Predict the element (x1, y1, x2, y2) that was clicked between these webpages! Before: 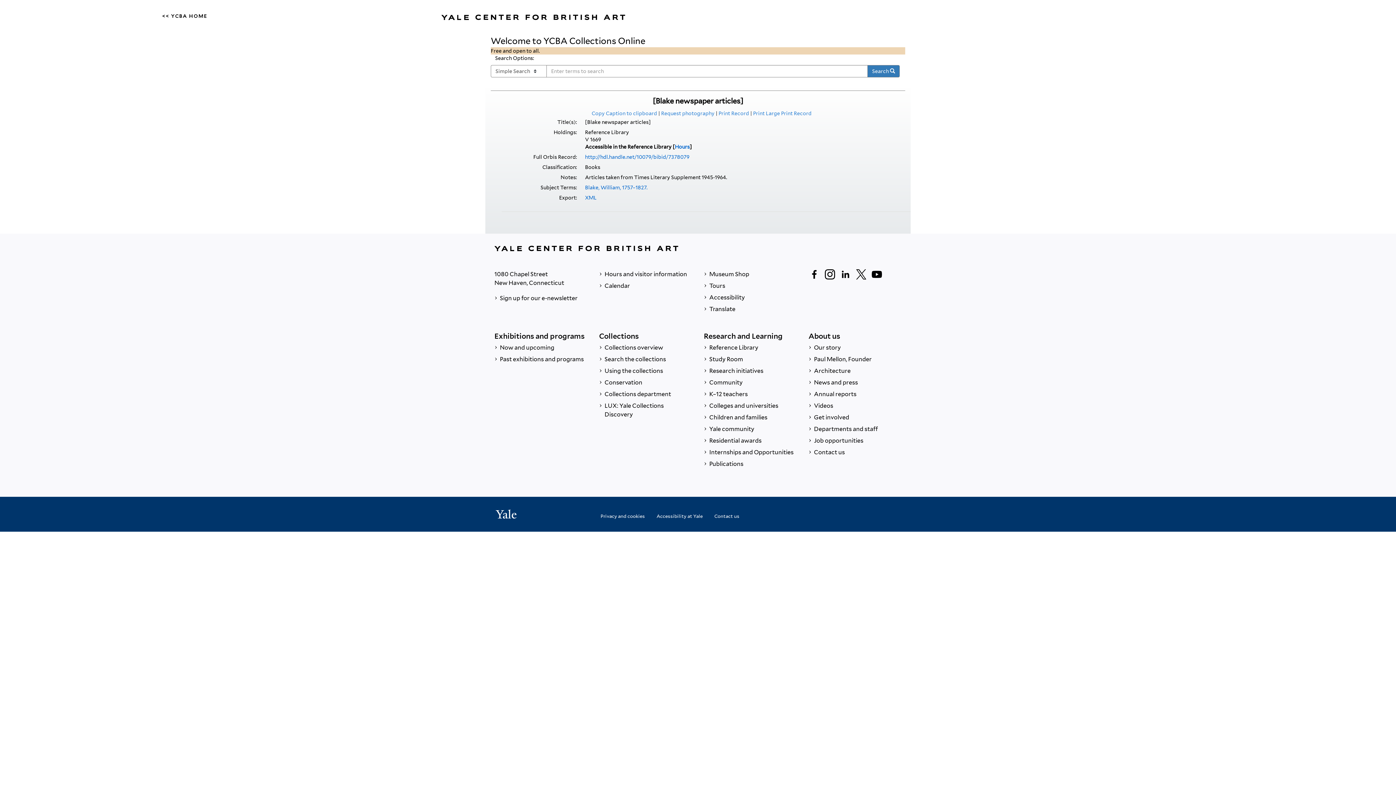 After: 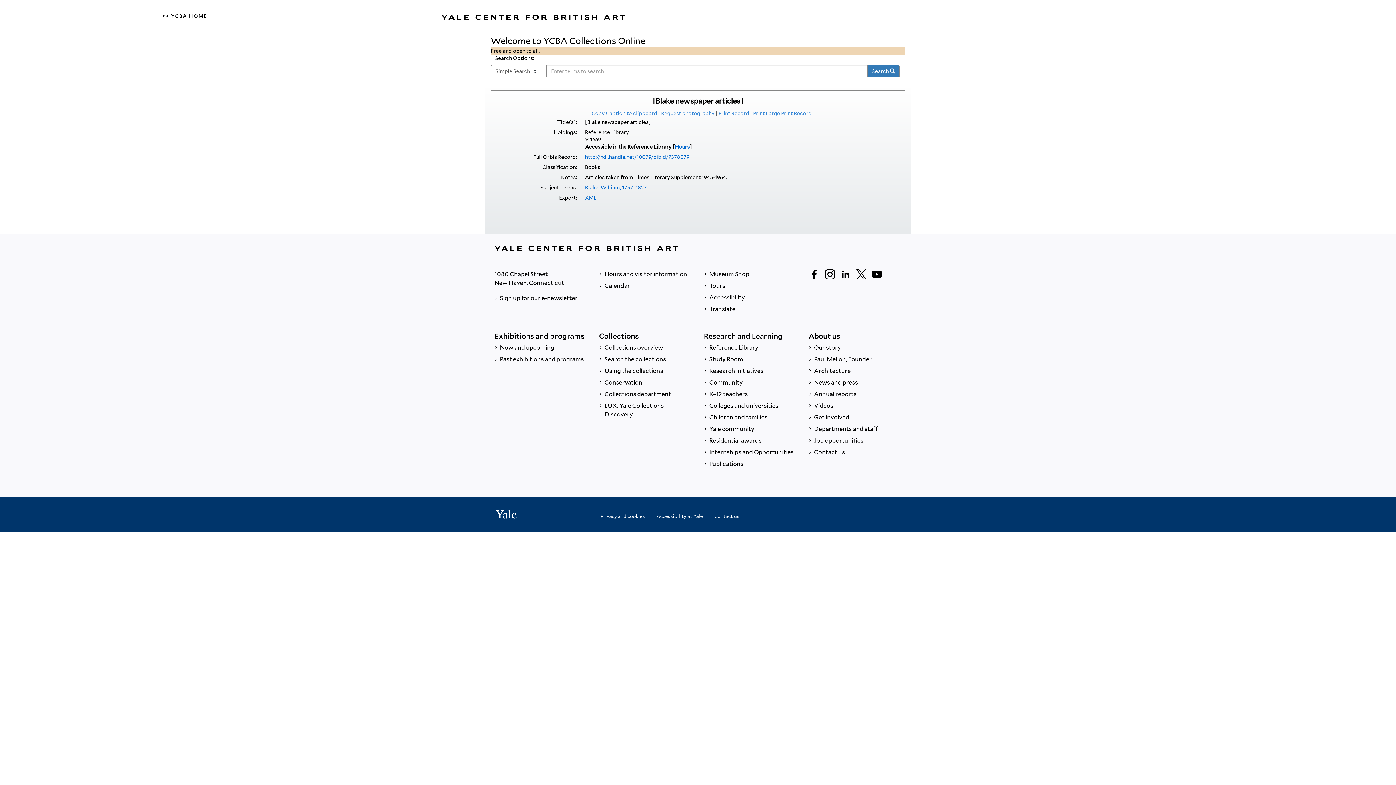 Action: bbox: (855, 268, 867, 280) label: Twitter